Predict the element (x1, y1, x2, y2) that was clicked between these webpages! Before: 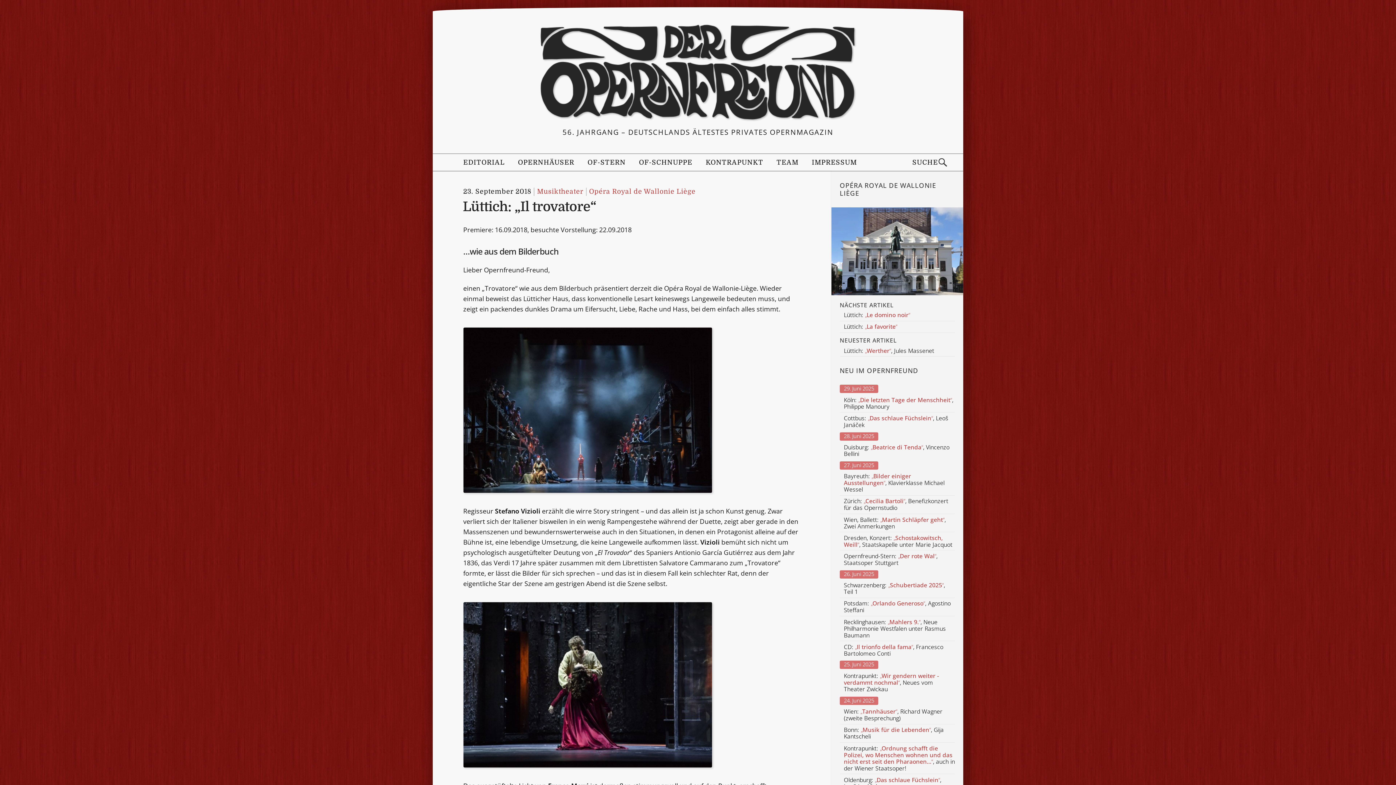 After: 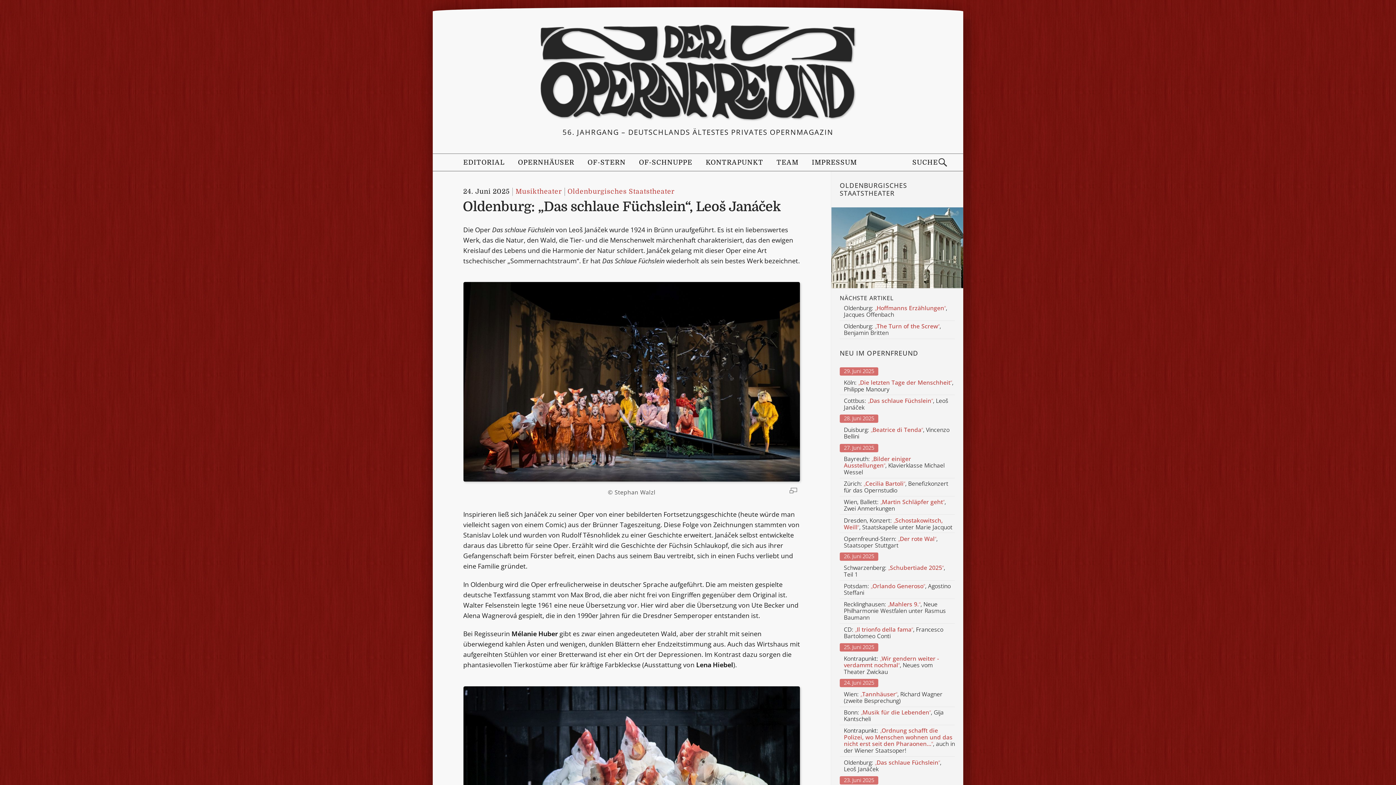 Action: bbox: (844, 776, 955, 790) label: Oldenburg: „Das schlaue Füchslein“, Leoš Janáček